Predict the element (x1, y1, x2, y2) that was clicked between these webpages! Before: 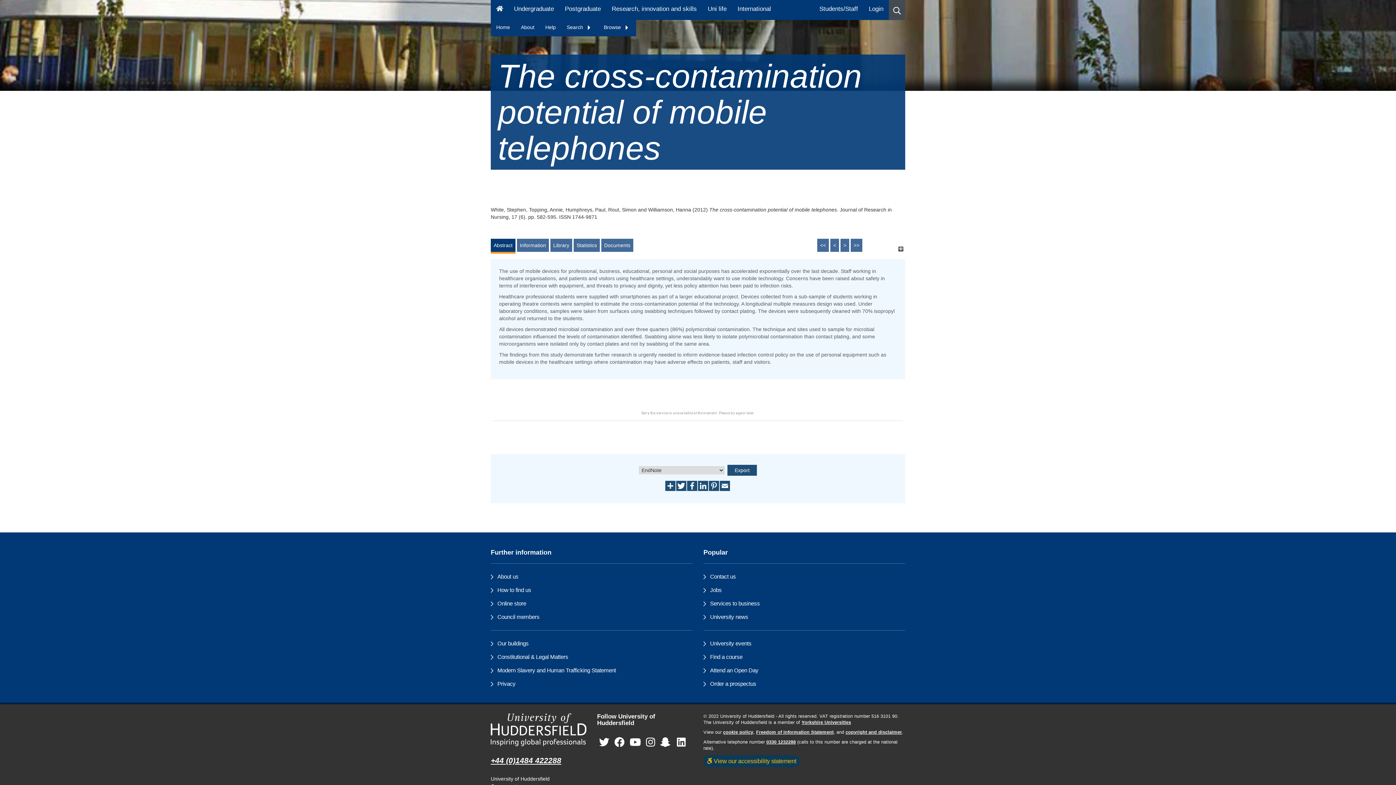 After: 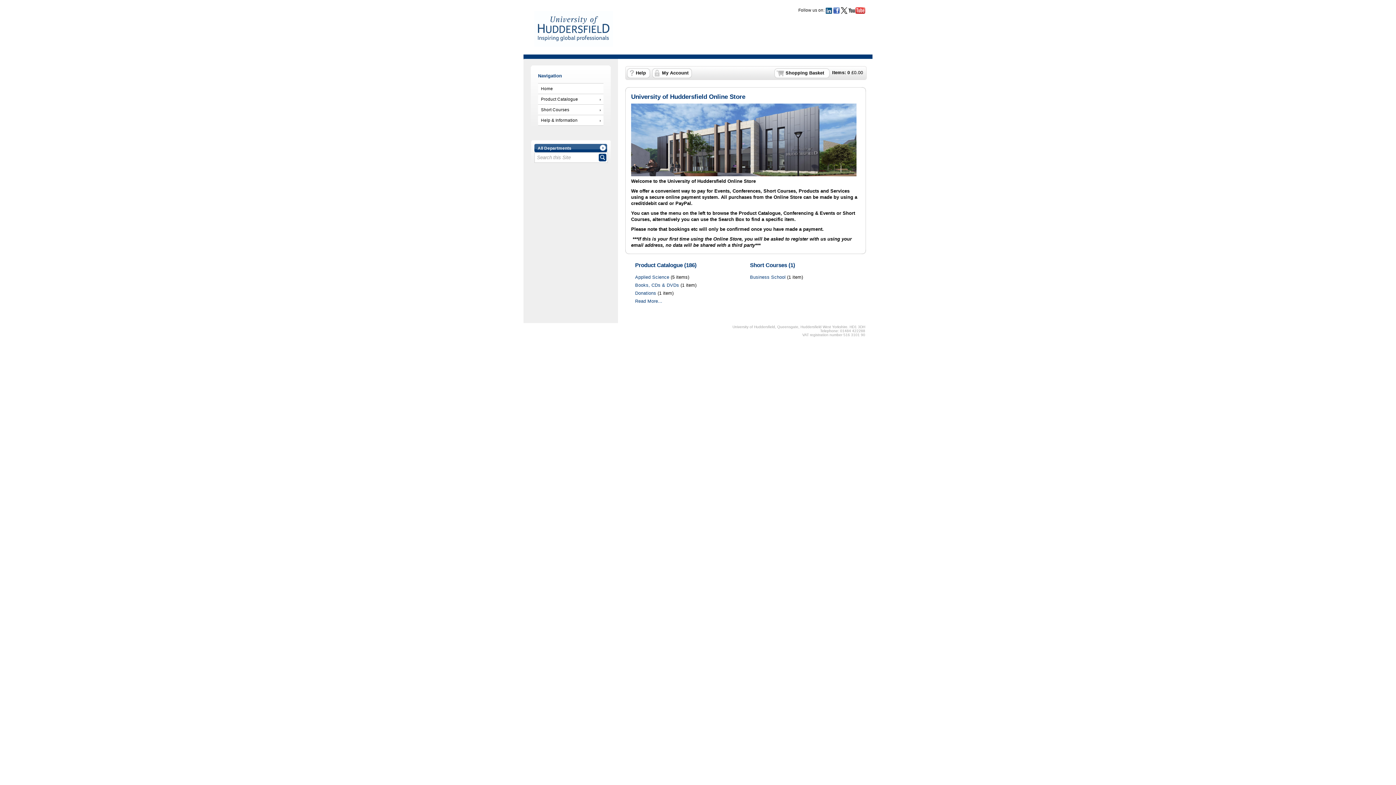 Action: label: Online store bbox: (497, 600, 526, 606)